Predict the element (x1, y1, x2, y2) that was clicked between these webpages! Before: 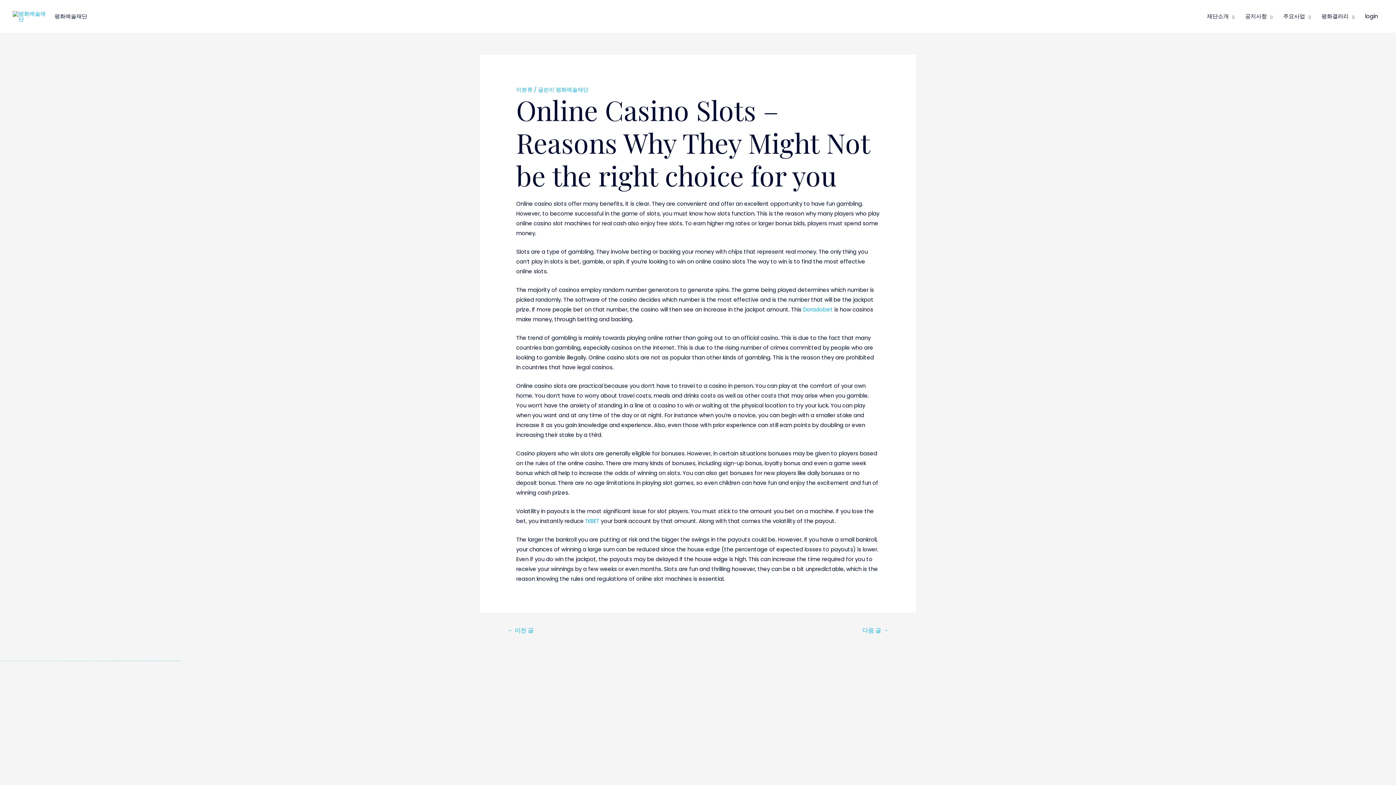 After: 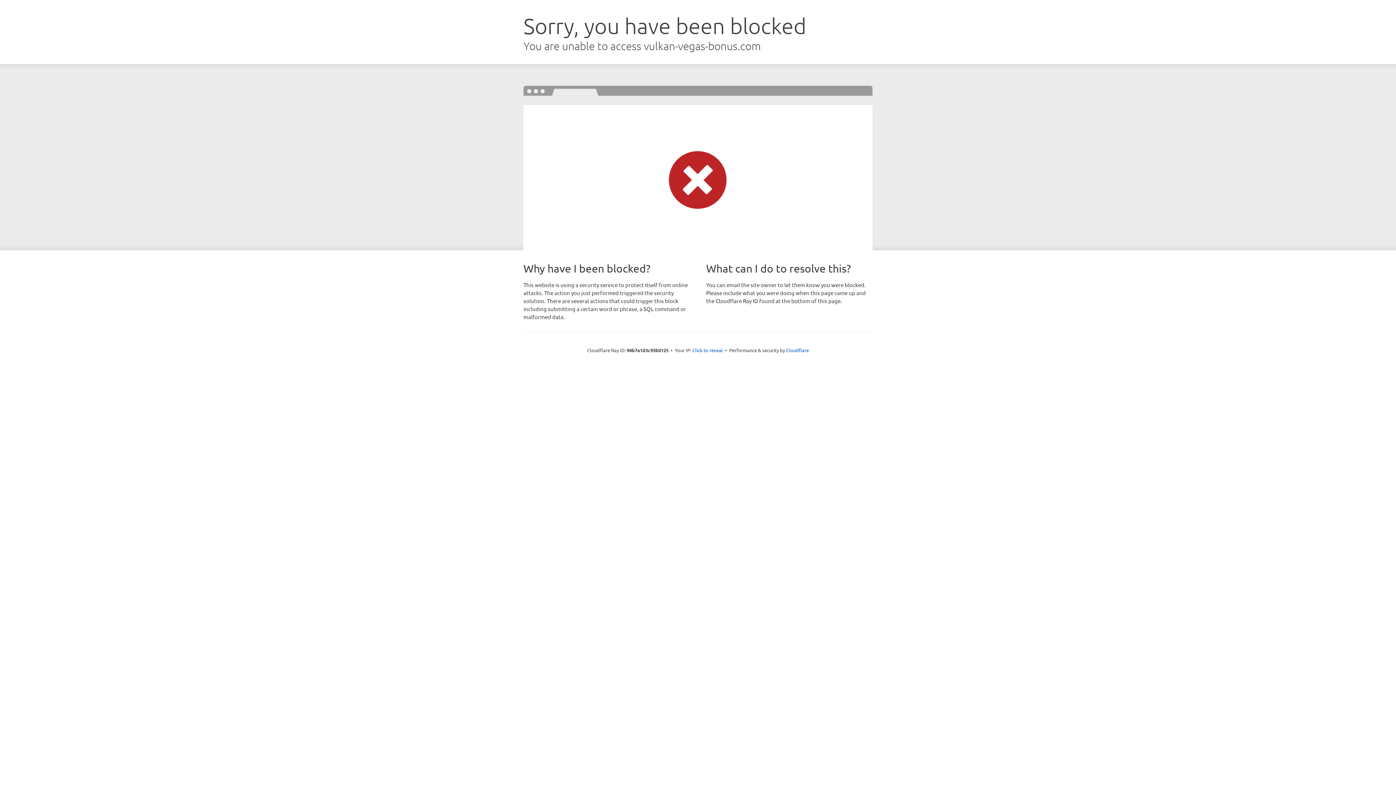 Action: bbox: (19, 660, 26, 661) label: vulkan vegas deutschland